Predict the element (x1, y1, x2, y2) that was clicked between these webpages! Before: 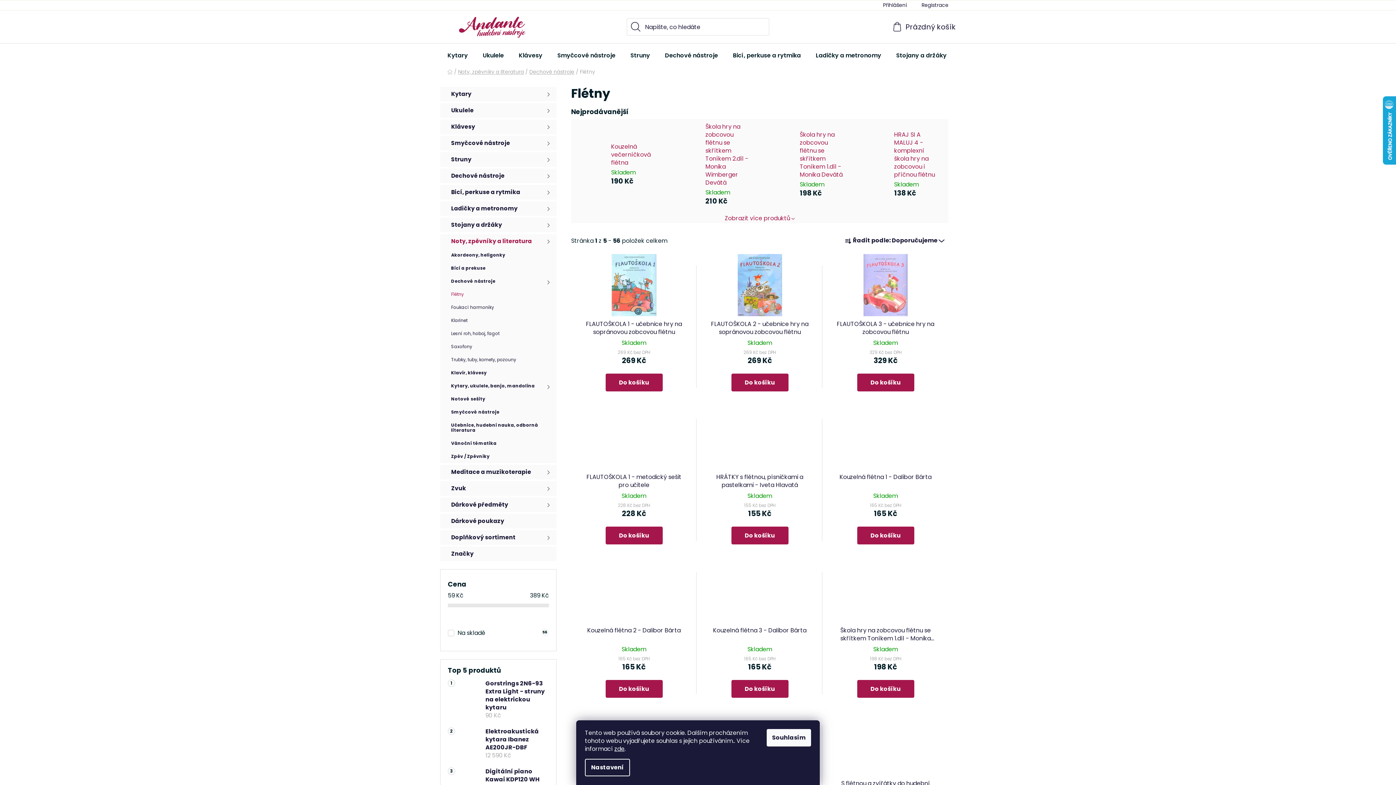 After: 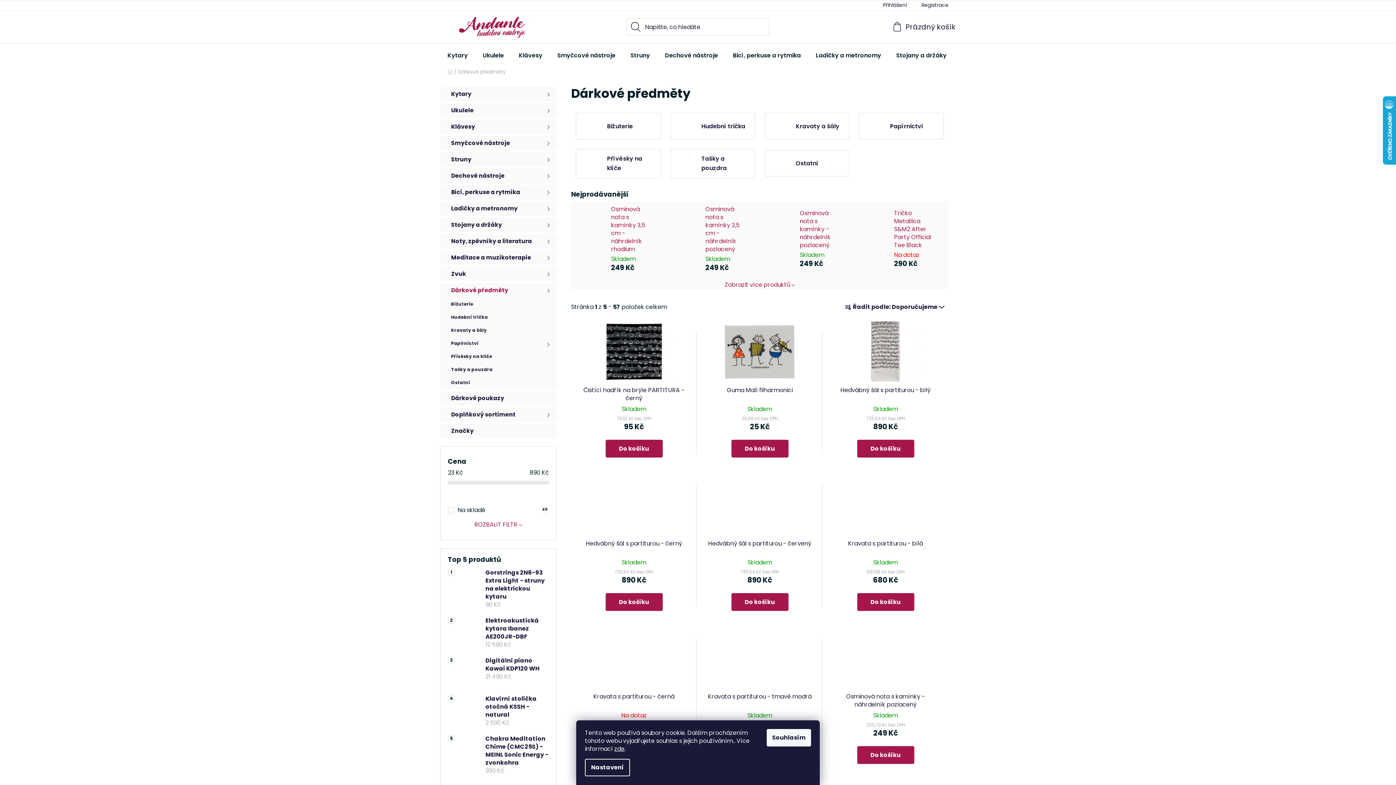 Action: label: Dárkové předměty
  bbox: (440, 497, 556, 512)